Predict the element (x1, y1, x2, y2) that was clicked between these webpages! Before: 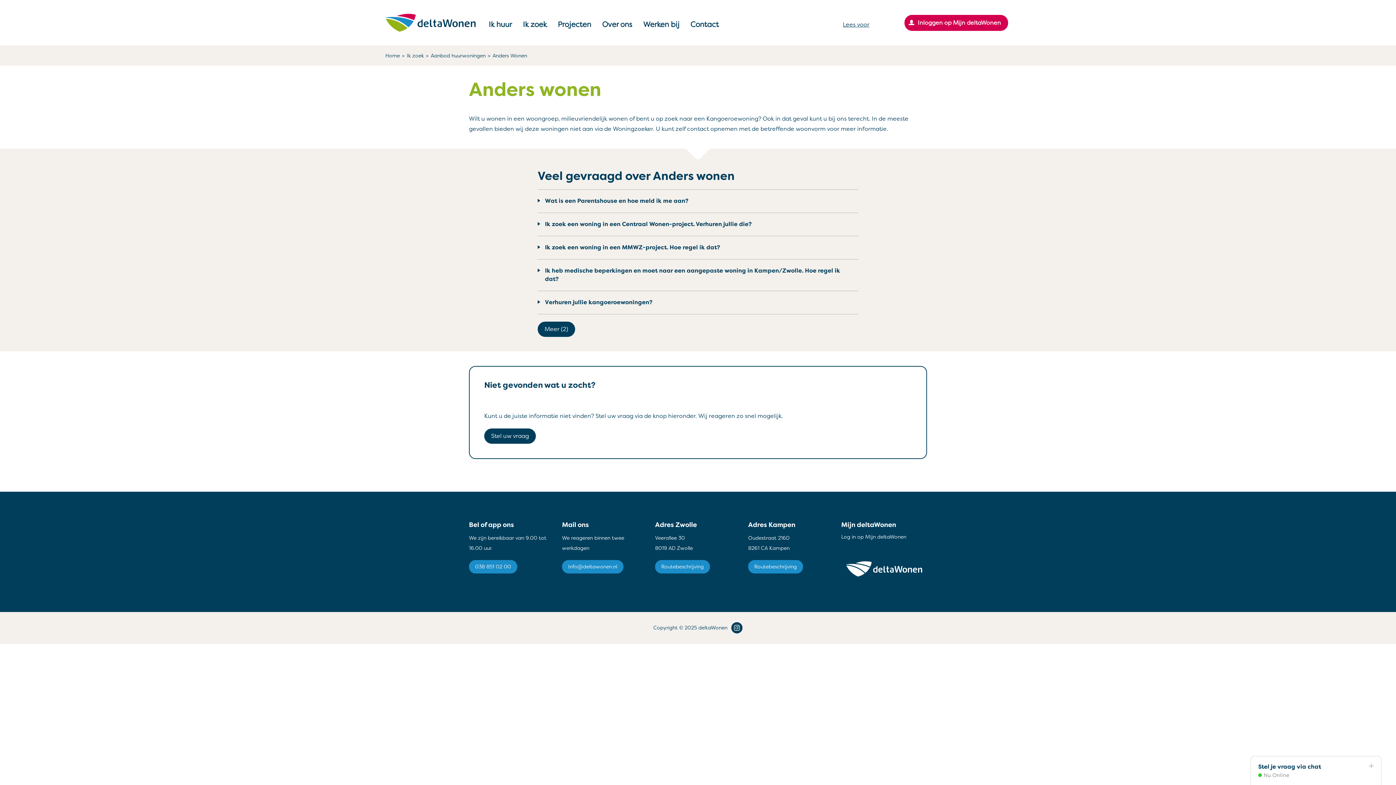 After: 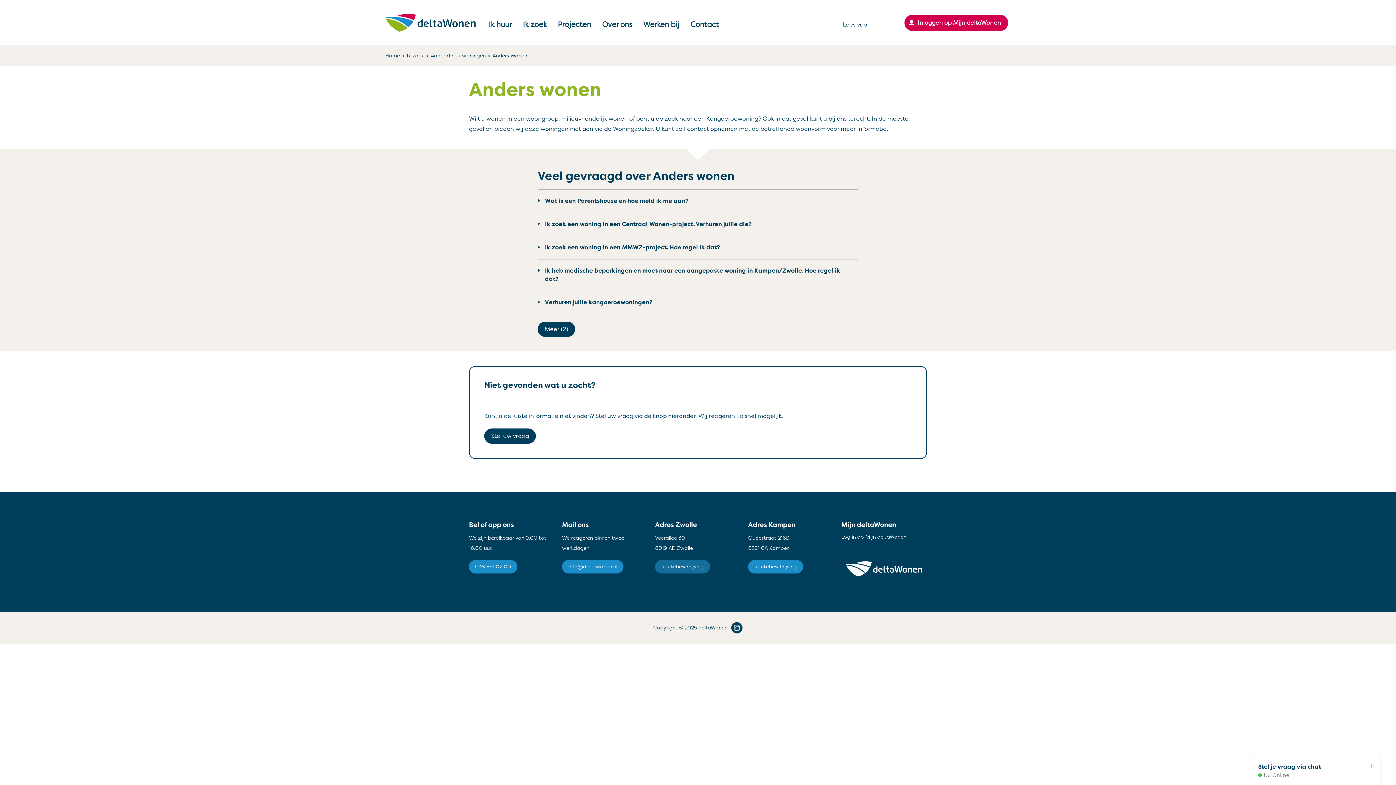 Action: bbox: (655, 563, 710, 570) label: Routebeschrijving